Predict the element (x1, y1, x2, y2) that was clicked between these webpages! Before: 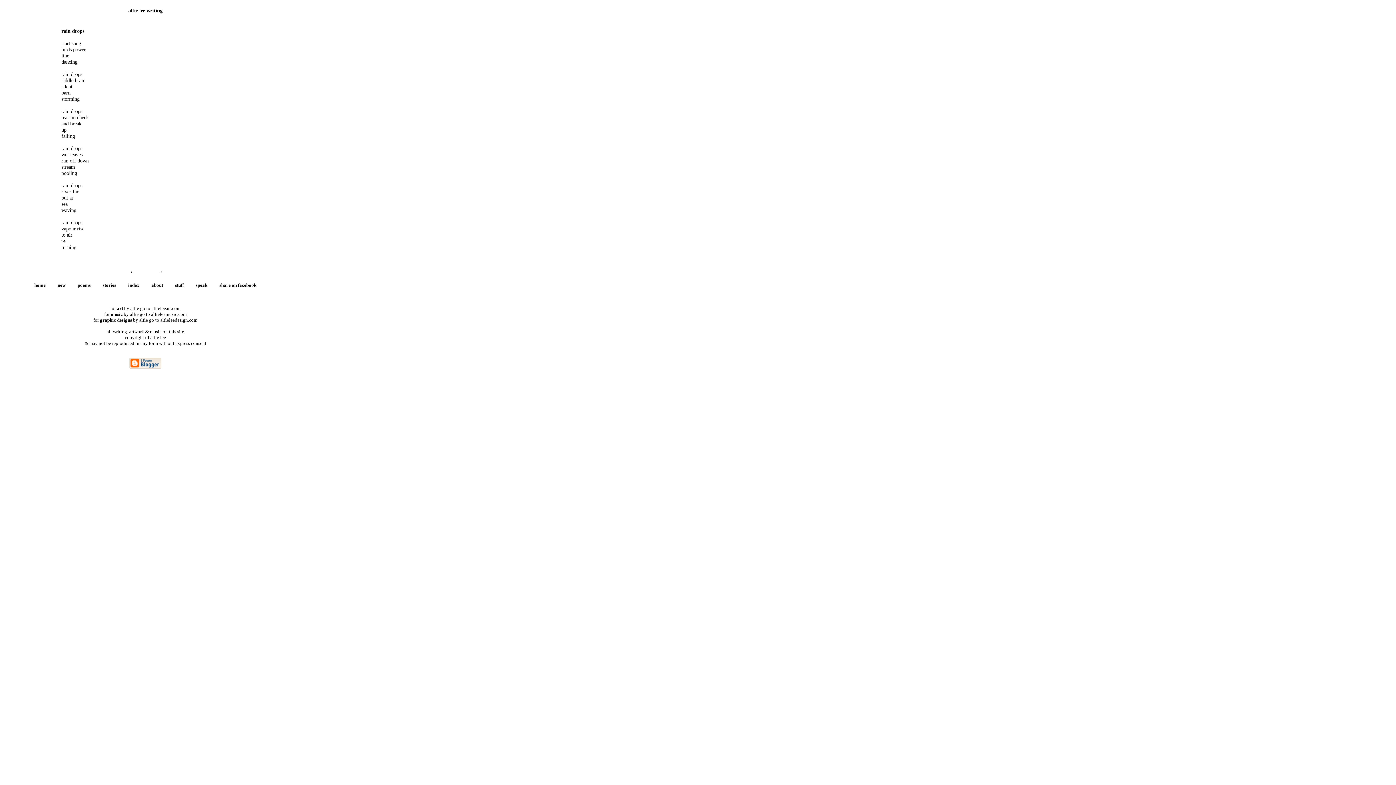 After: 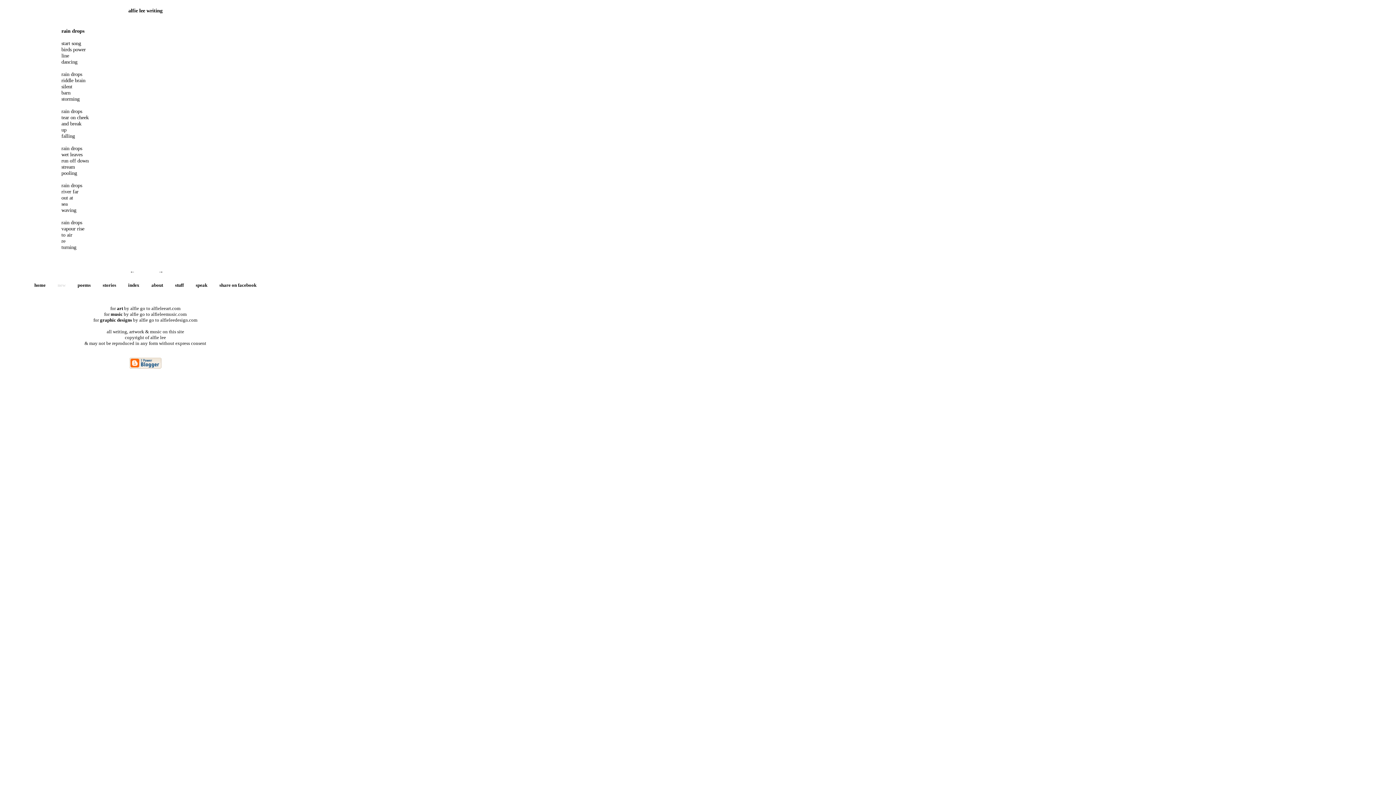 Action: bbox: (57, 282, 65, 288) label: new